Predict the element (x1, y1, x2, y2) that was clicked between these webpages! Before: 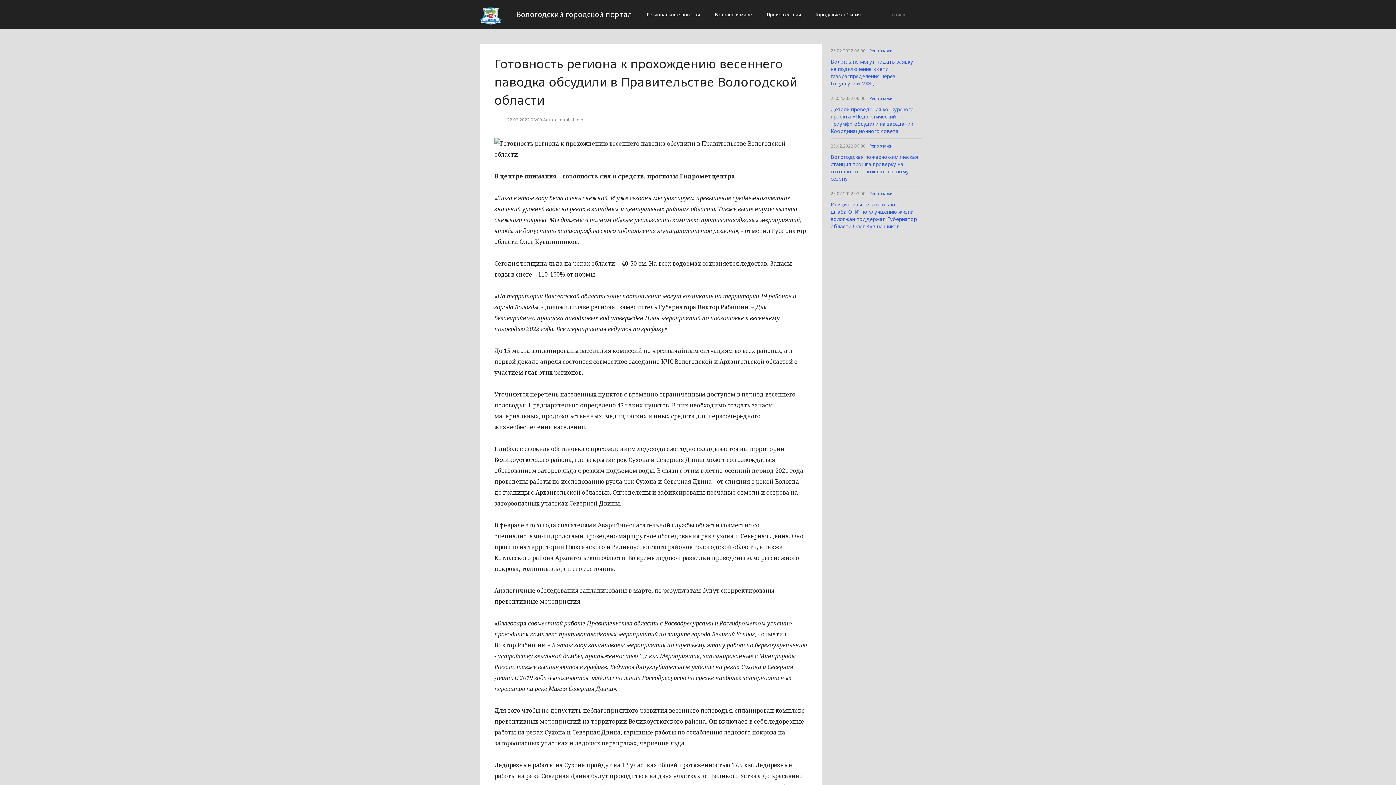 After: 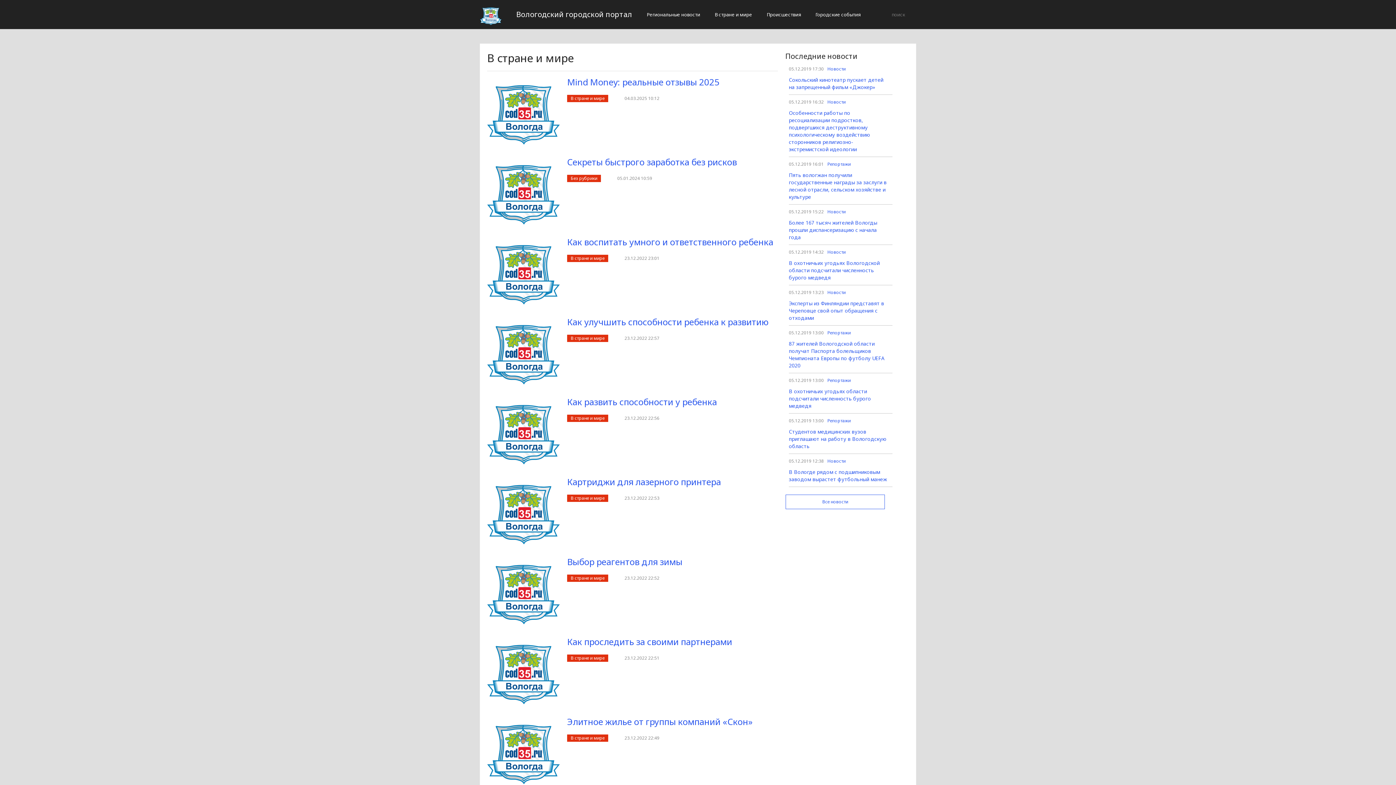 Action: label: В стране и мире bbox: (707, 5, 759, 23)